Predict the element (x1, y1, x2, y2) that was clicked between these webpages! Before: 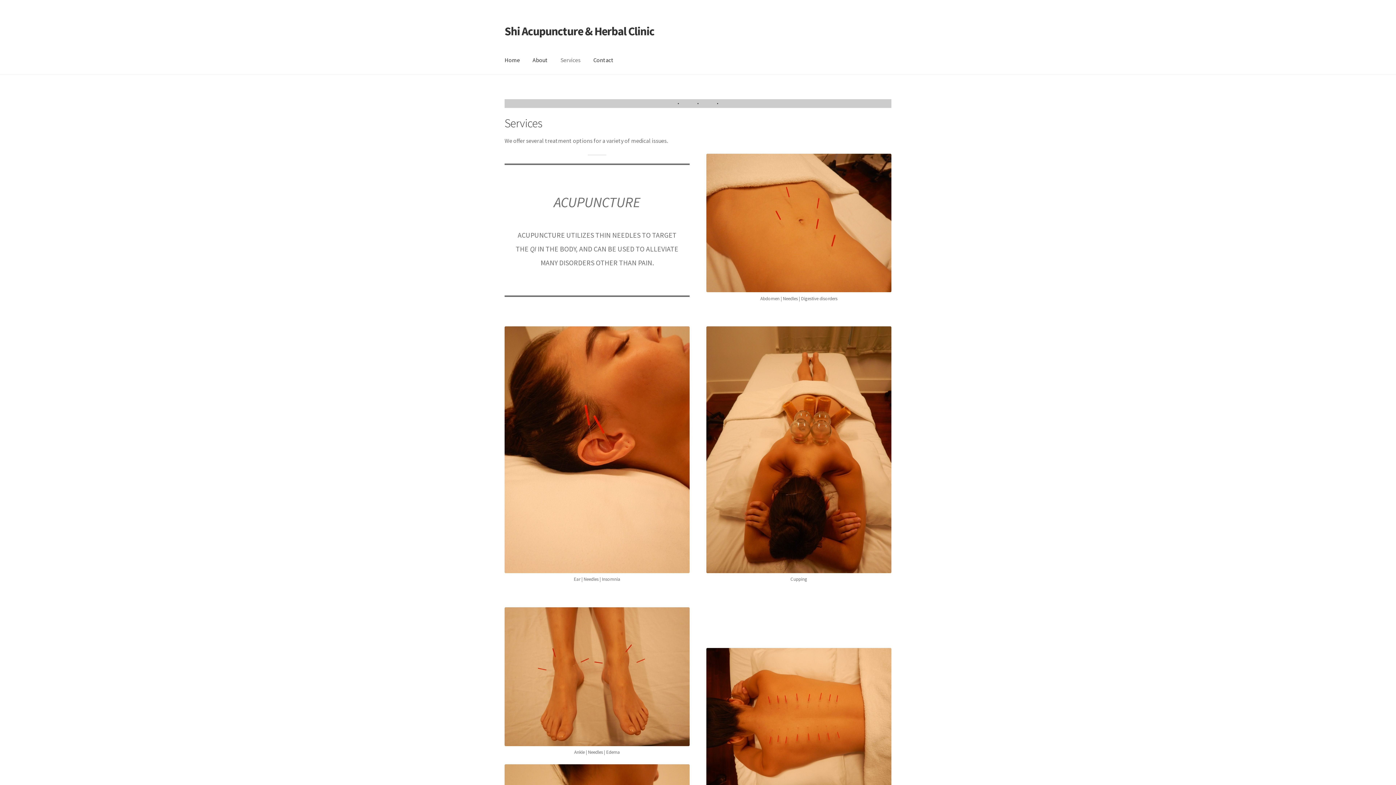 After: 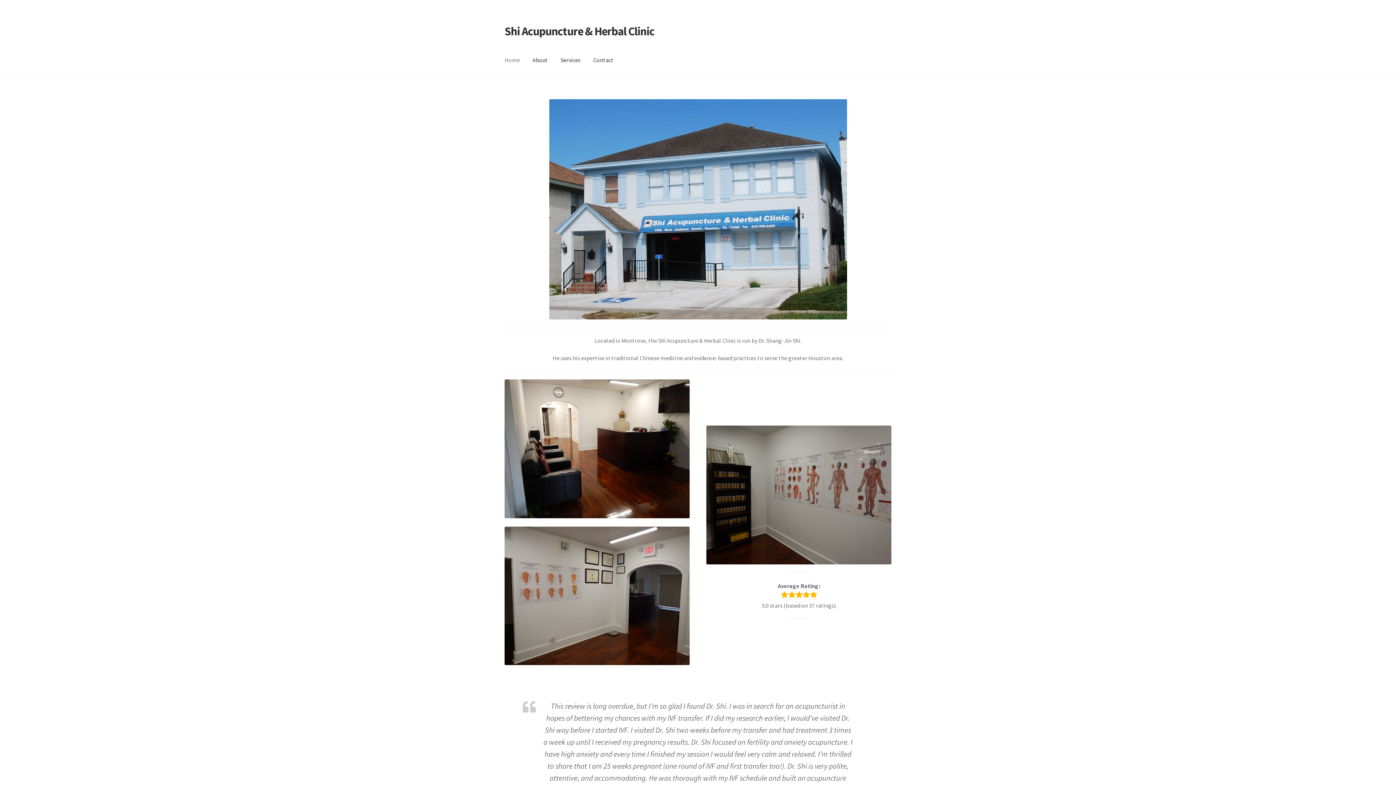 Action: label: Home bbox: (498, 46, 525, 74)